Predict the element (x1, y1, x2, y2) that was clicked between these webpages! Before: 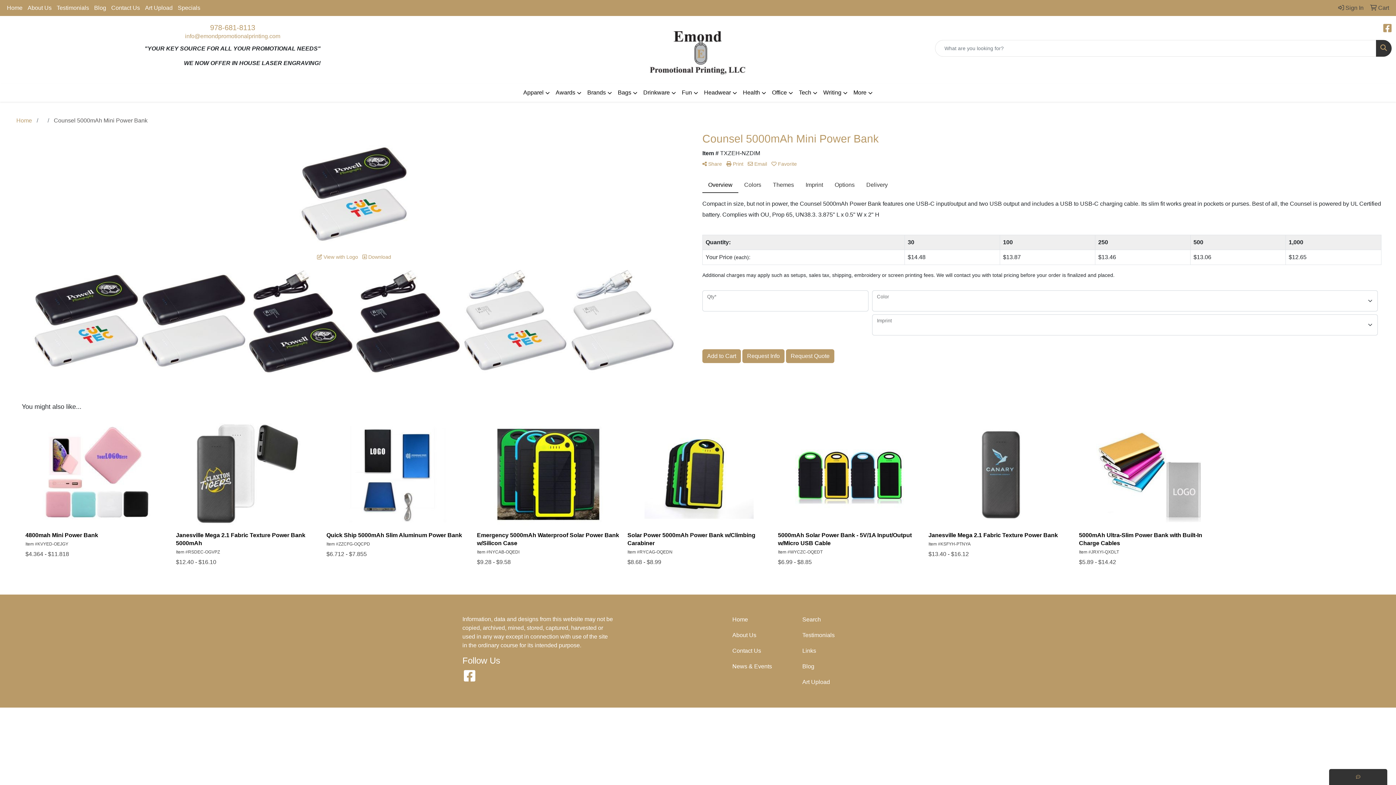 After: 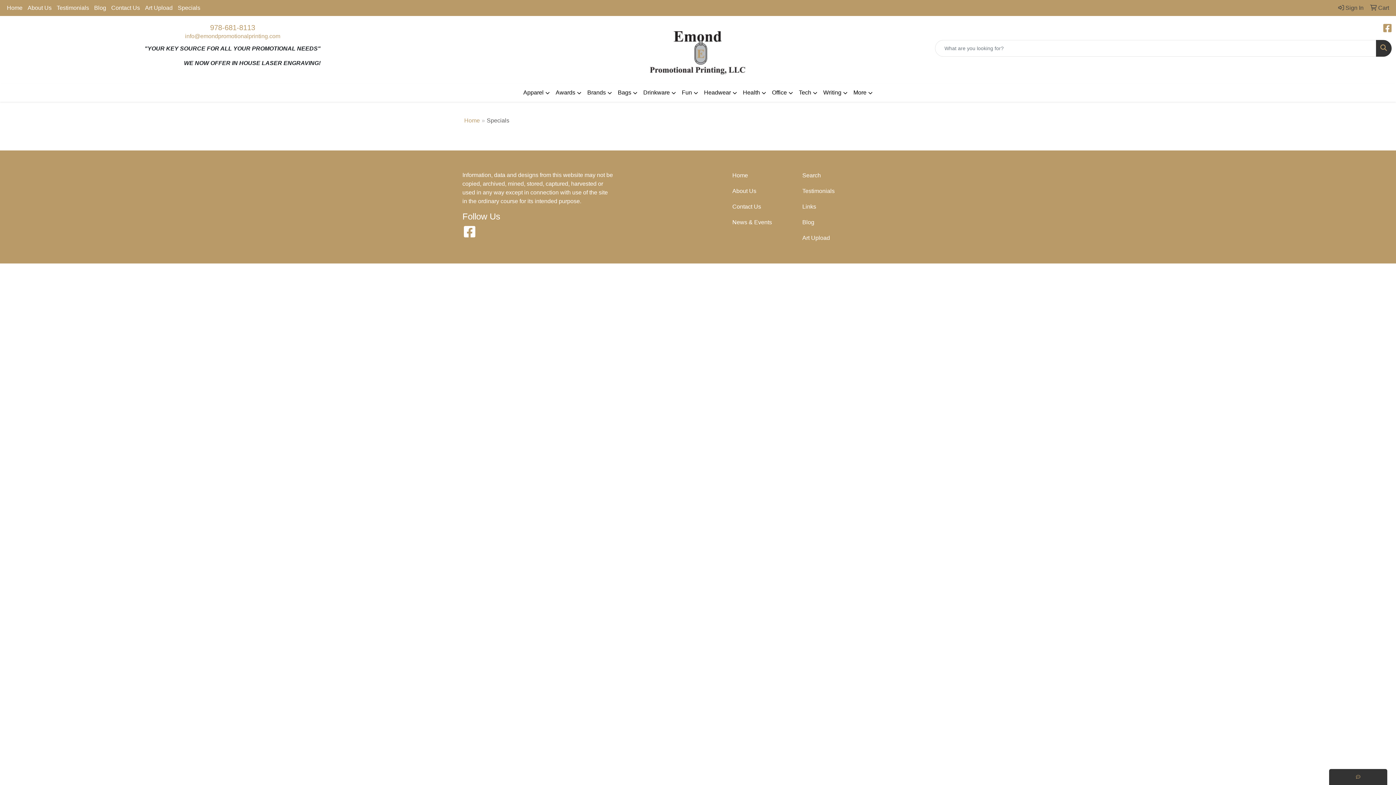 Action: bbox: (175, 0, 202, 16) label: Specials